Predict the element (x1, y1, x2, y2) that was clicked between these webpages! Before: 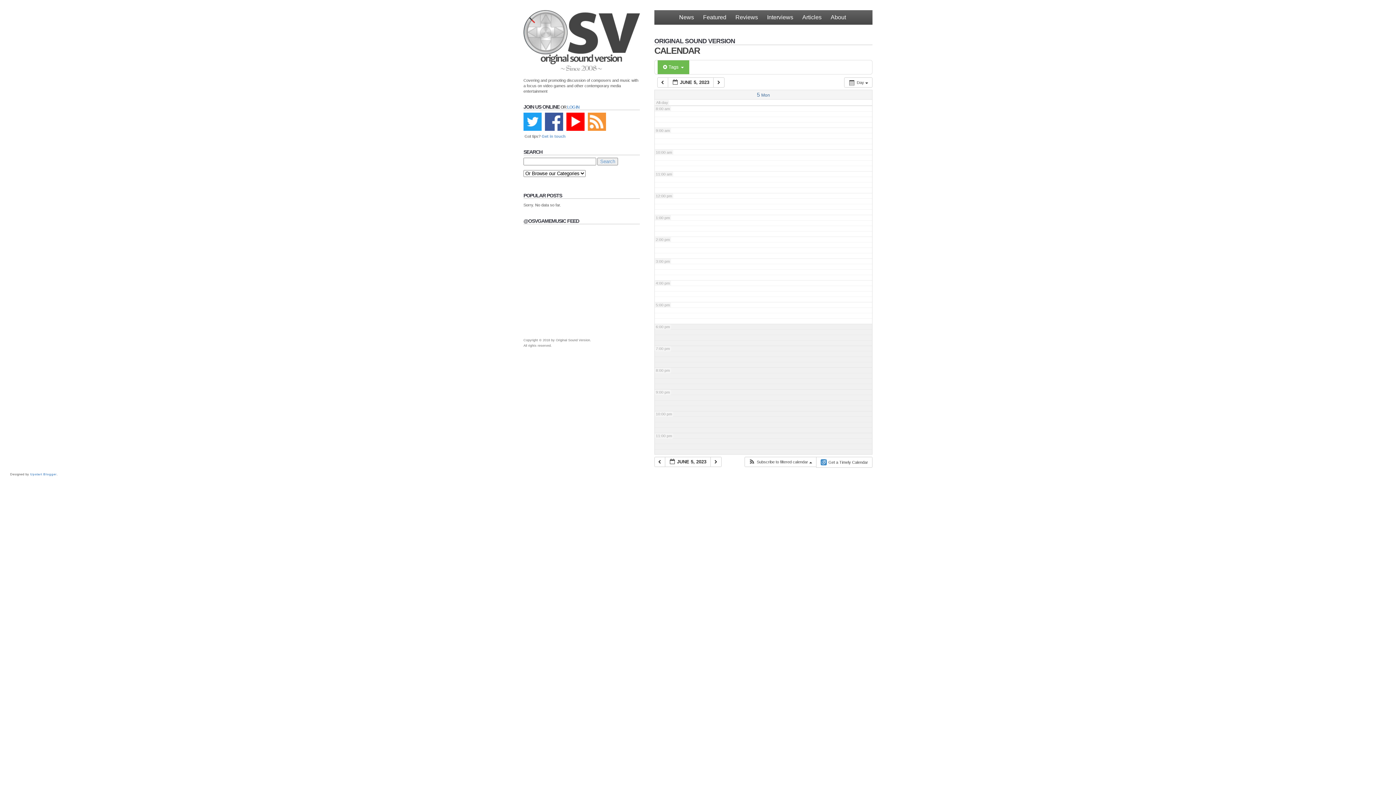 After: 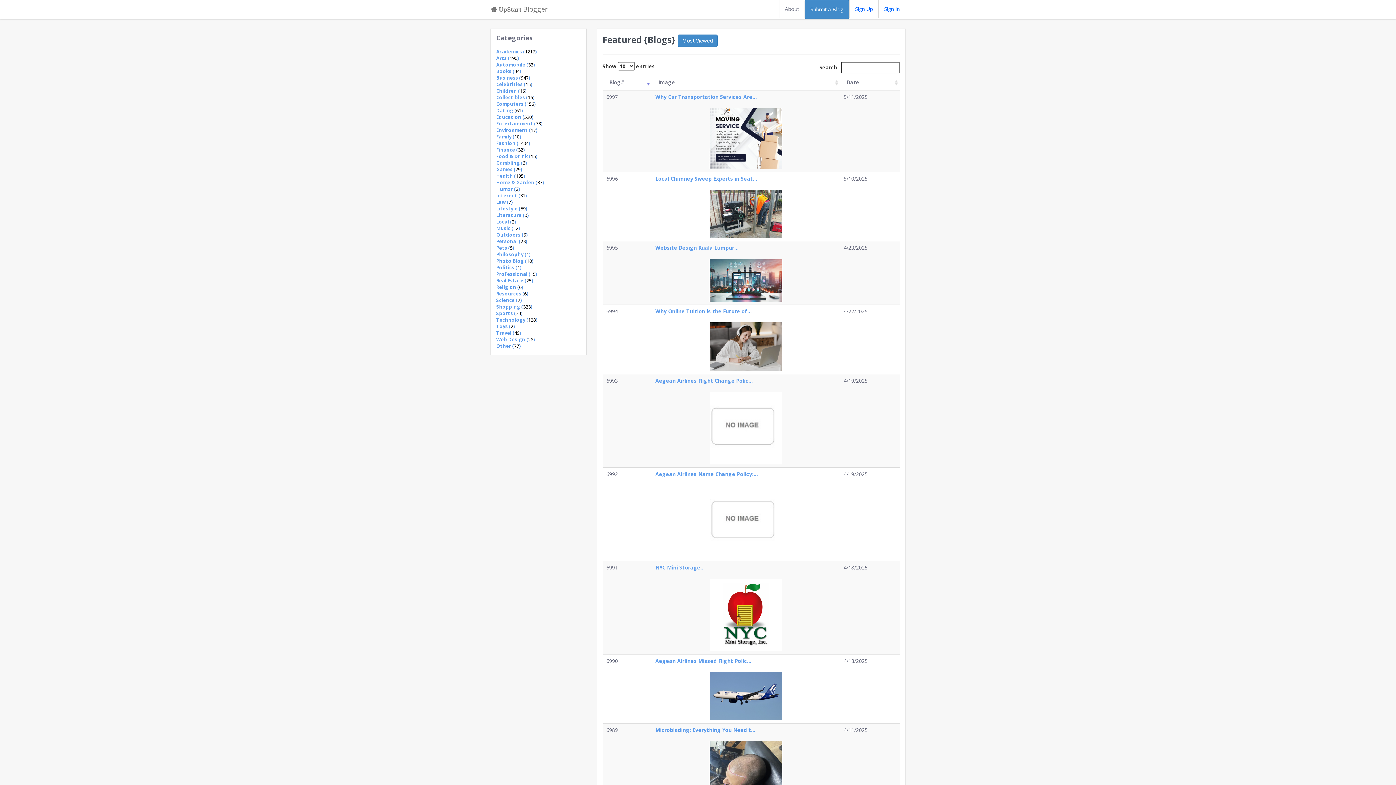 Action: label: Upstart Blogger bbox: (30, 472, 56, 476)